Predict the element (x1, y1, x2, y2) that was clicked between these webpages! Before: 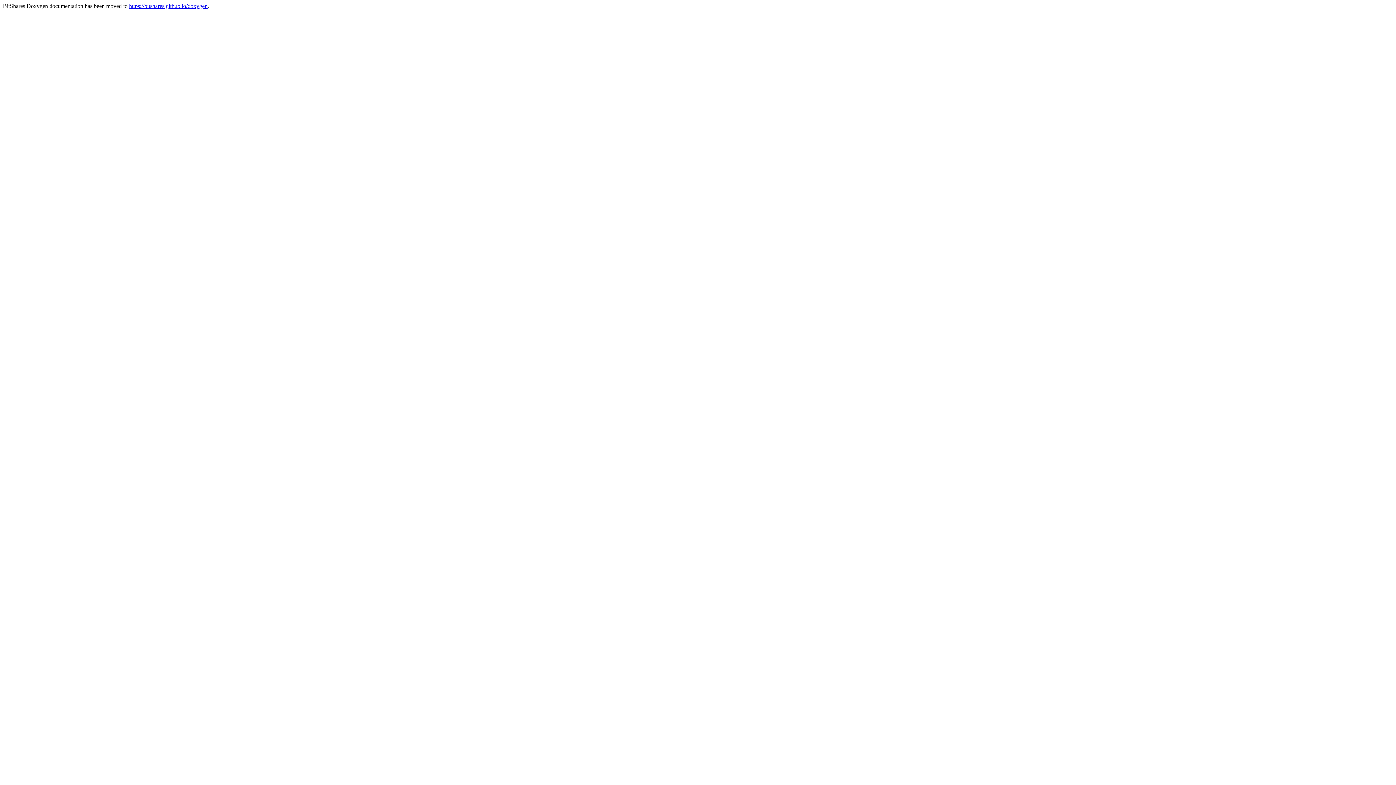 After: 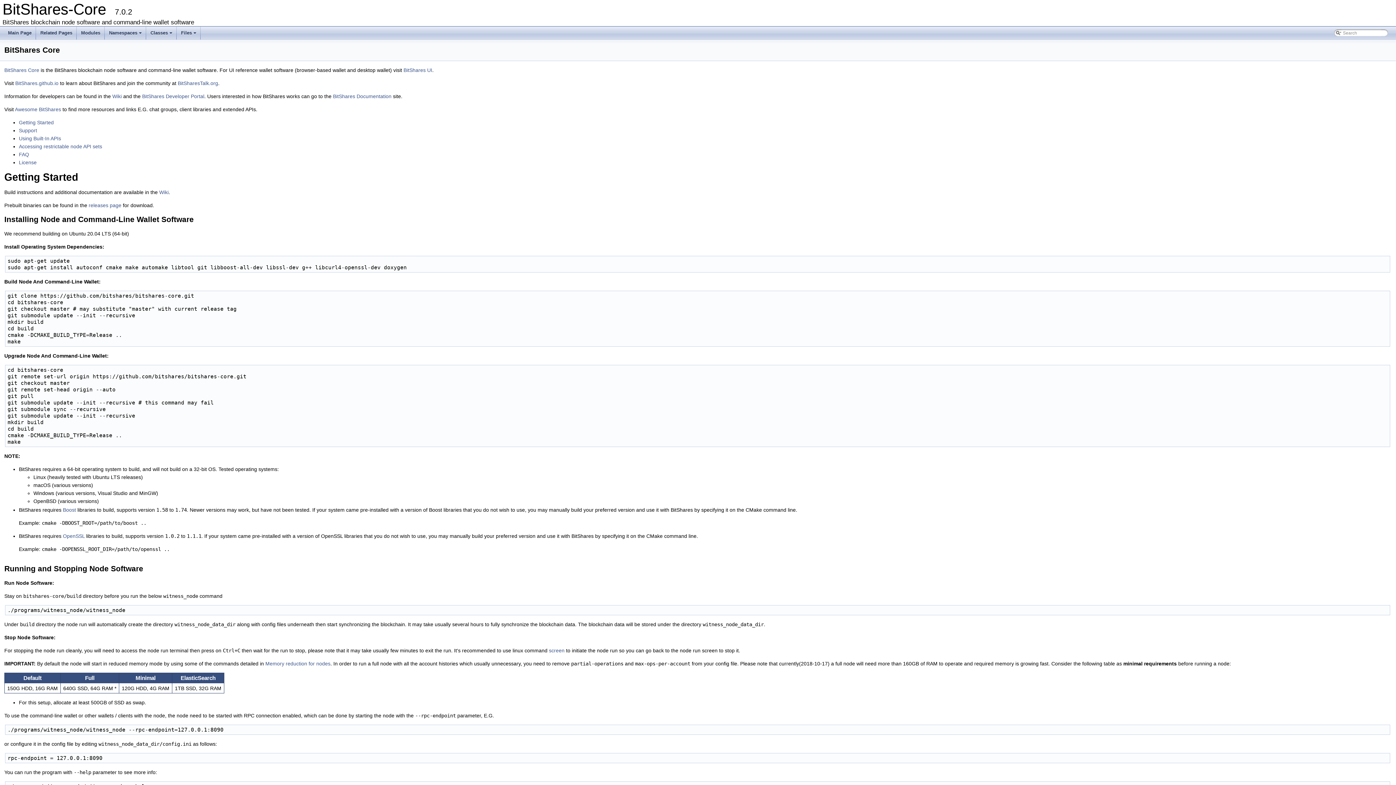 Action: label: https://bitshares.github.io/doxygen bbox: (129, 2, 207, 9)